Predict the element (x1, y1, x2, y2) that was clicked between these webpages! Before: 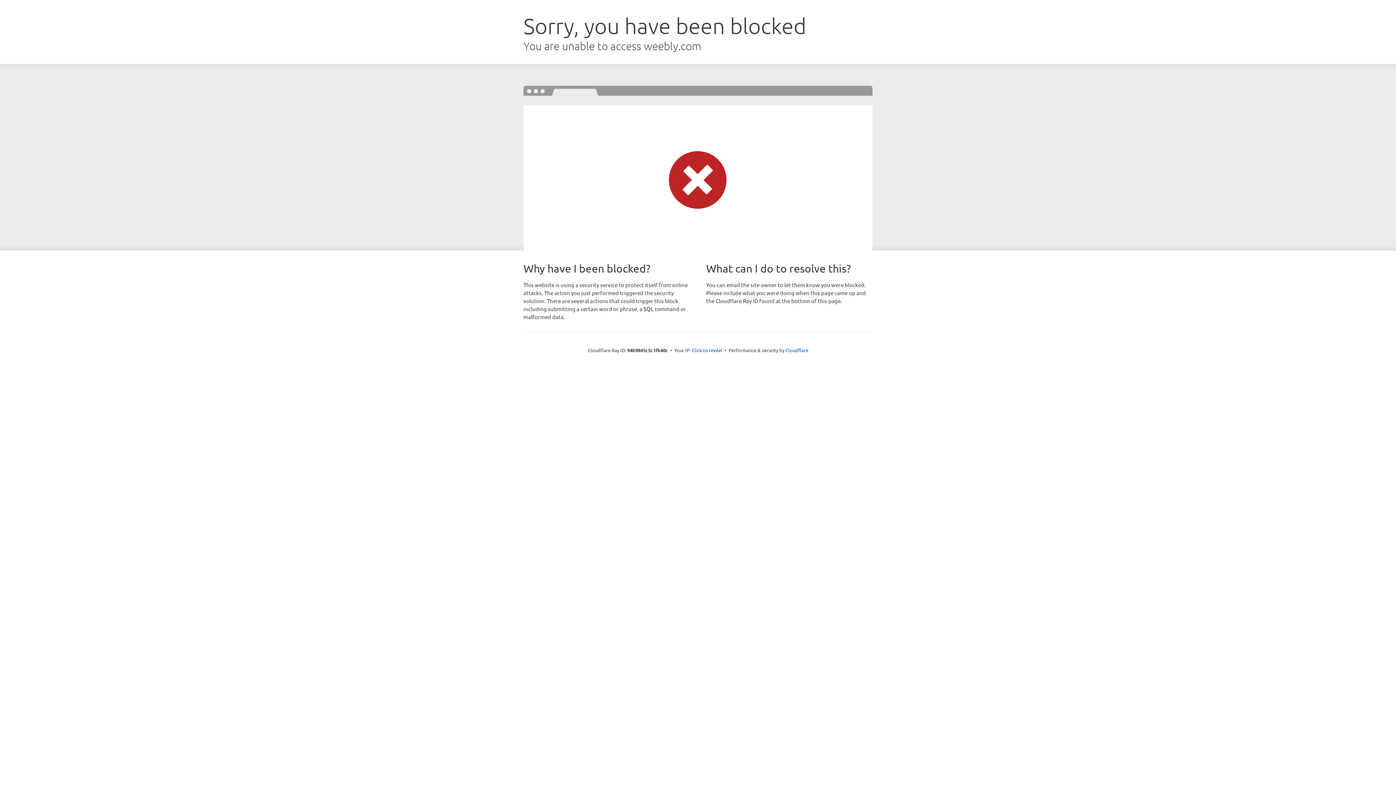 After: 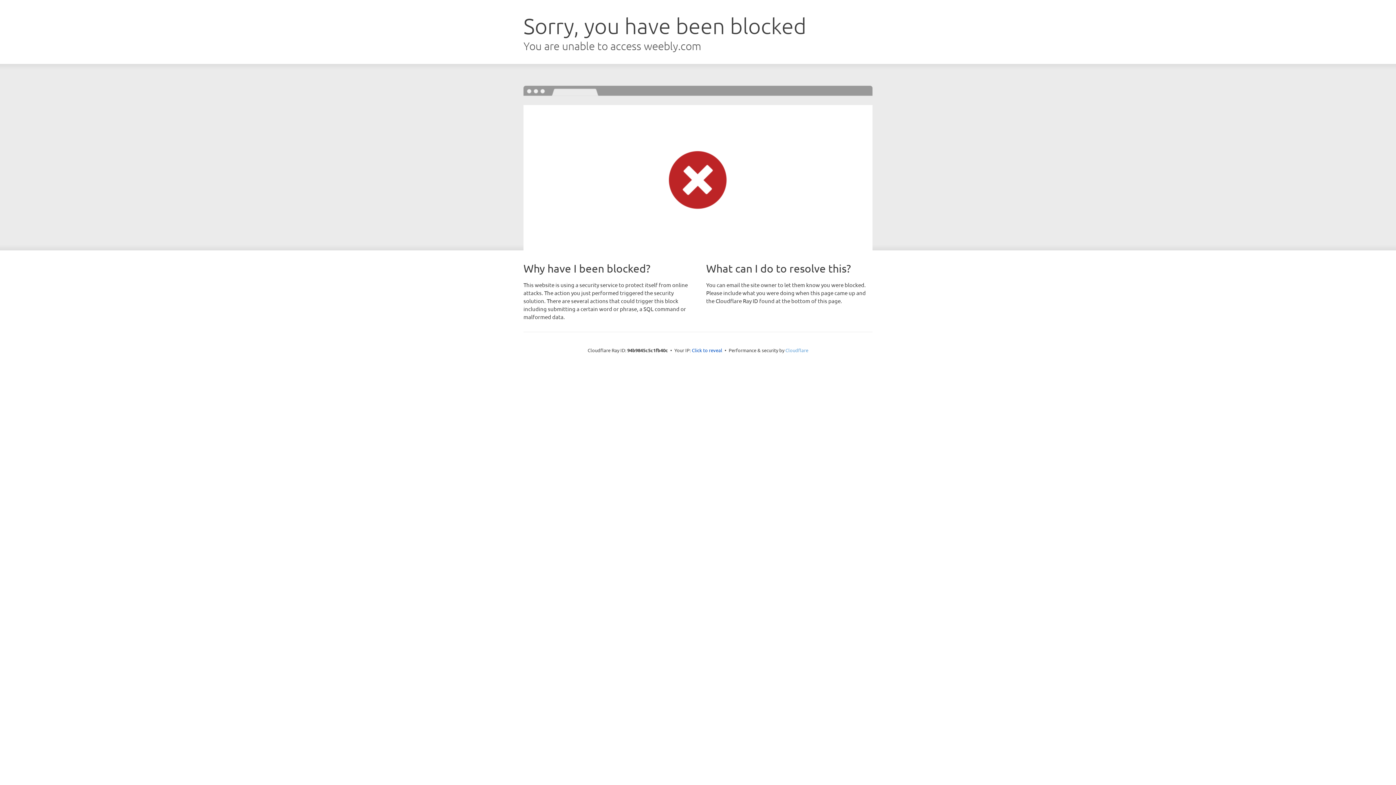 Action: bbox: (785, 347, 808, 353) label: Cloudflare